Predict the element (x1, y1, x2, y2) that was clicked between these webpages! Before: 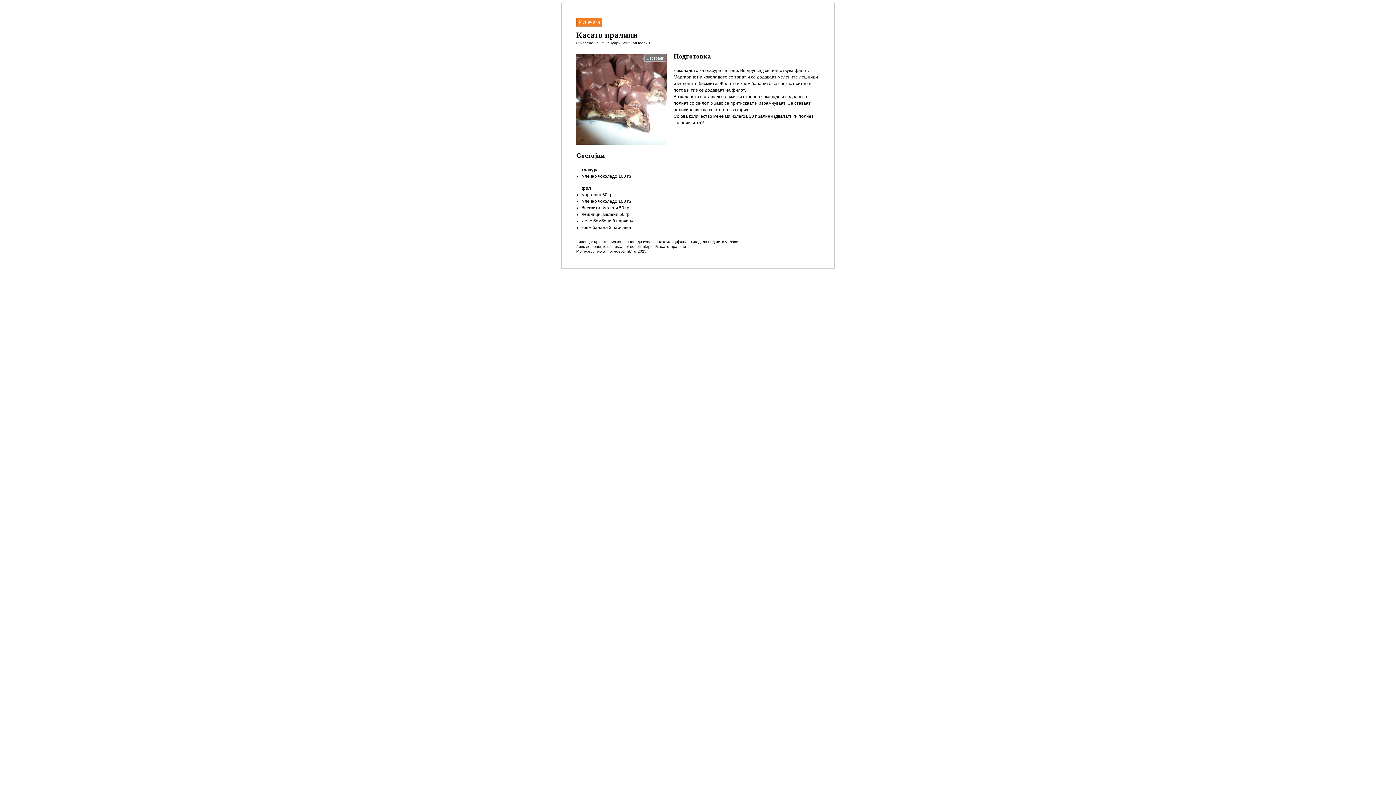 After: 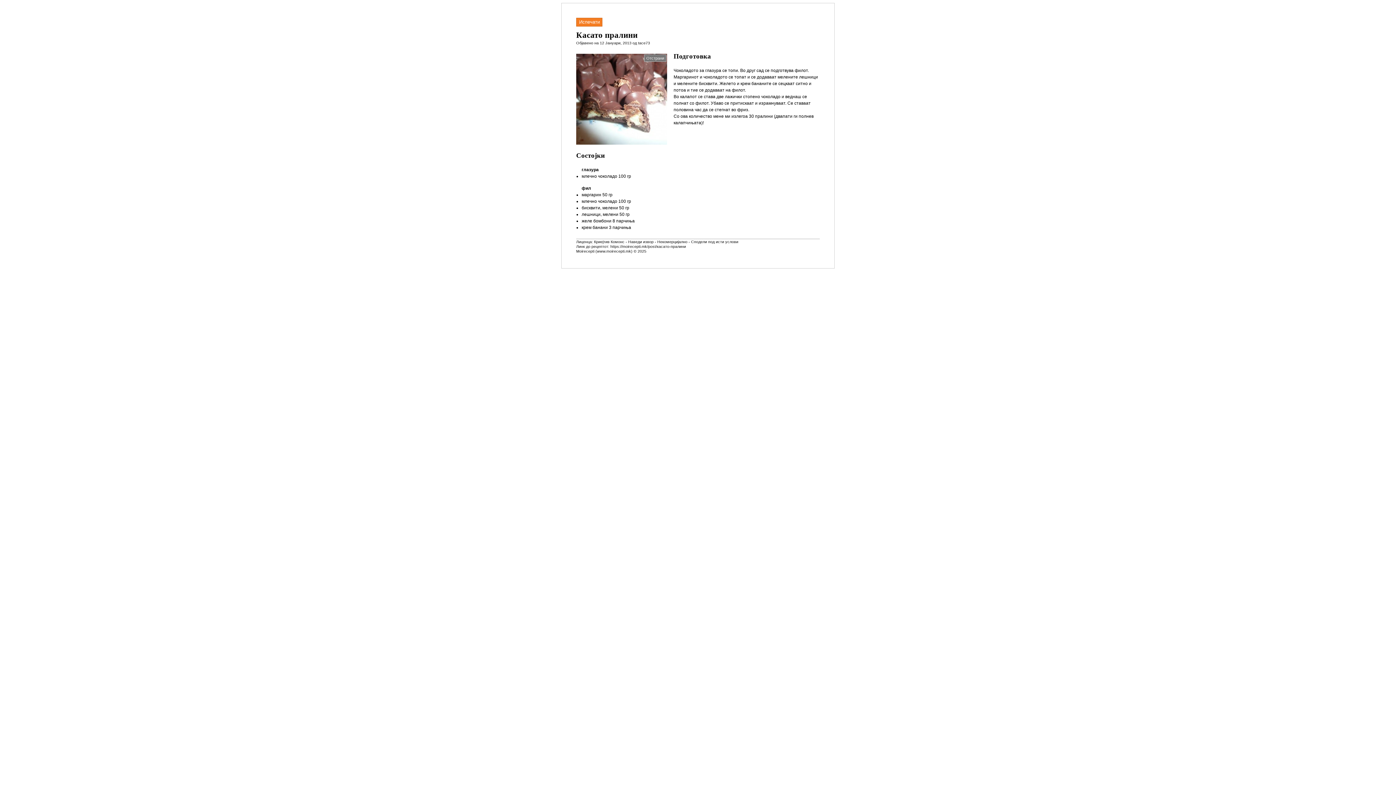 Action: label: Криејтив Комонс - Наведи извор - Некомерцијално - Сподели под исти услови bbox: (594, 239, 738, 243)